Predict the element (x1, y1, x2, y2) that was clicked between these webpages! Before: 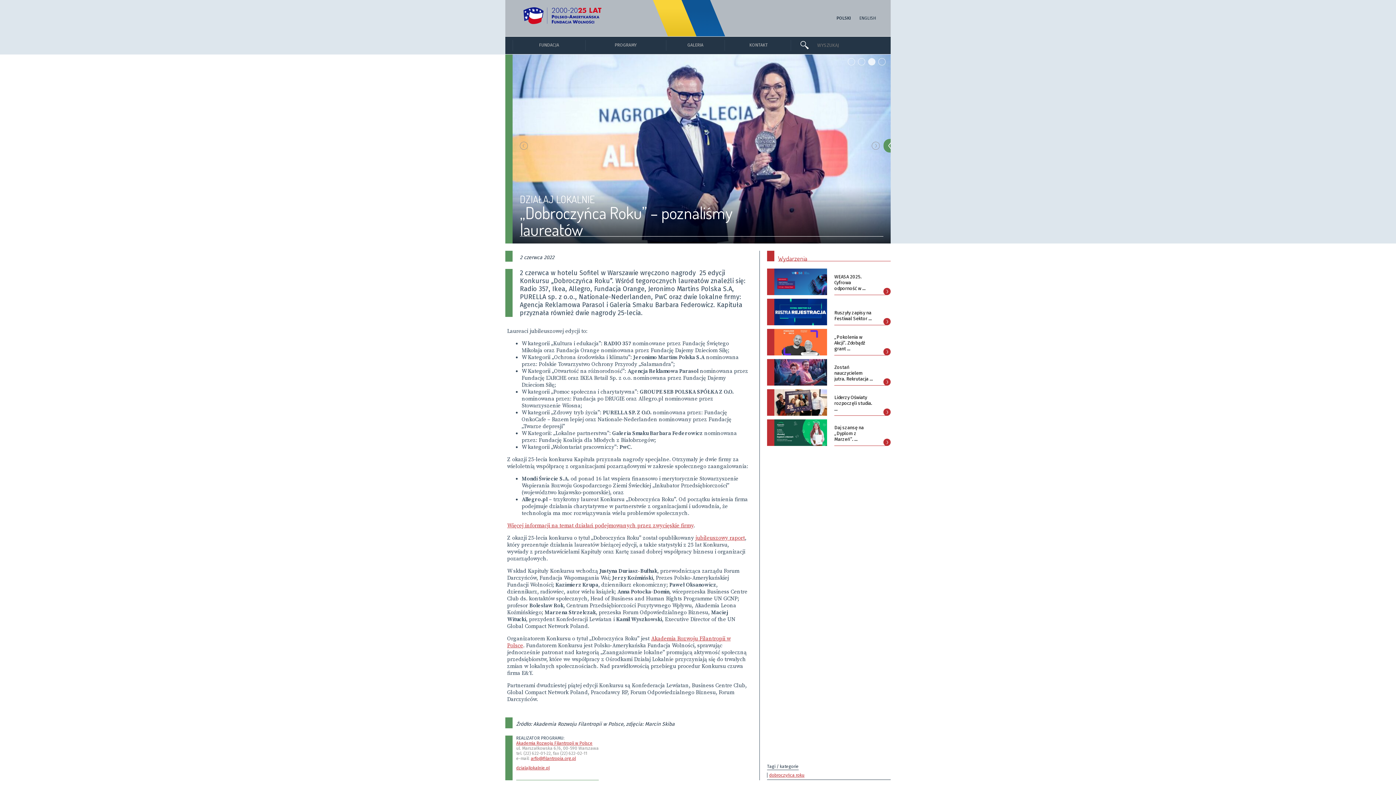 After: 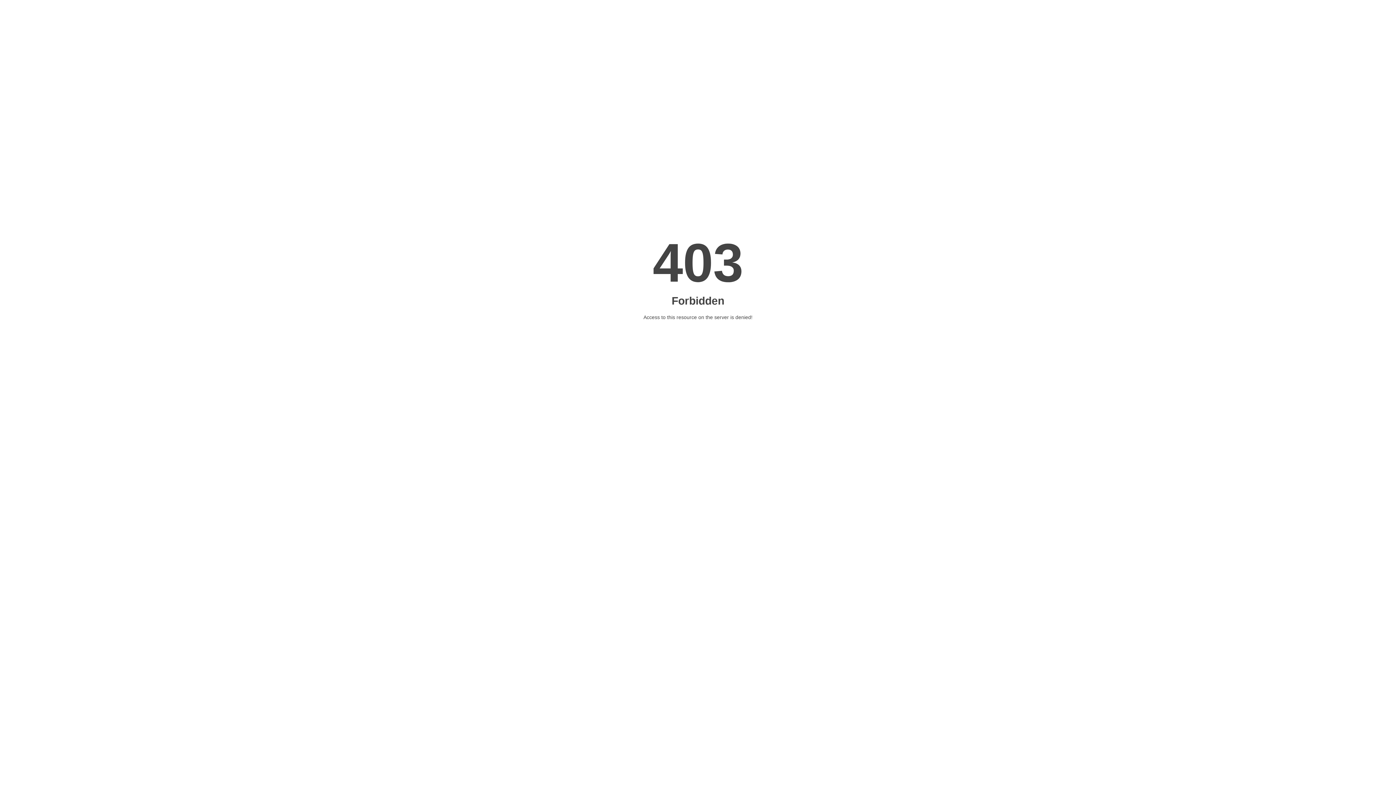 Action: label: dzialajlokalnie.pl bbox: (516, 765, 549, 770)